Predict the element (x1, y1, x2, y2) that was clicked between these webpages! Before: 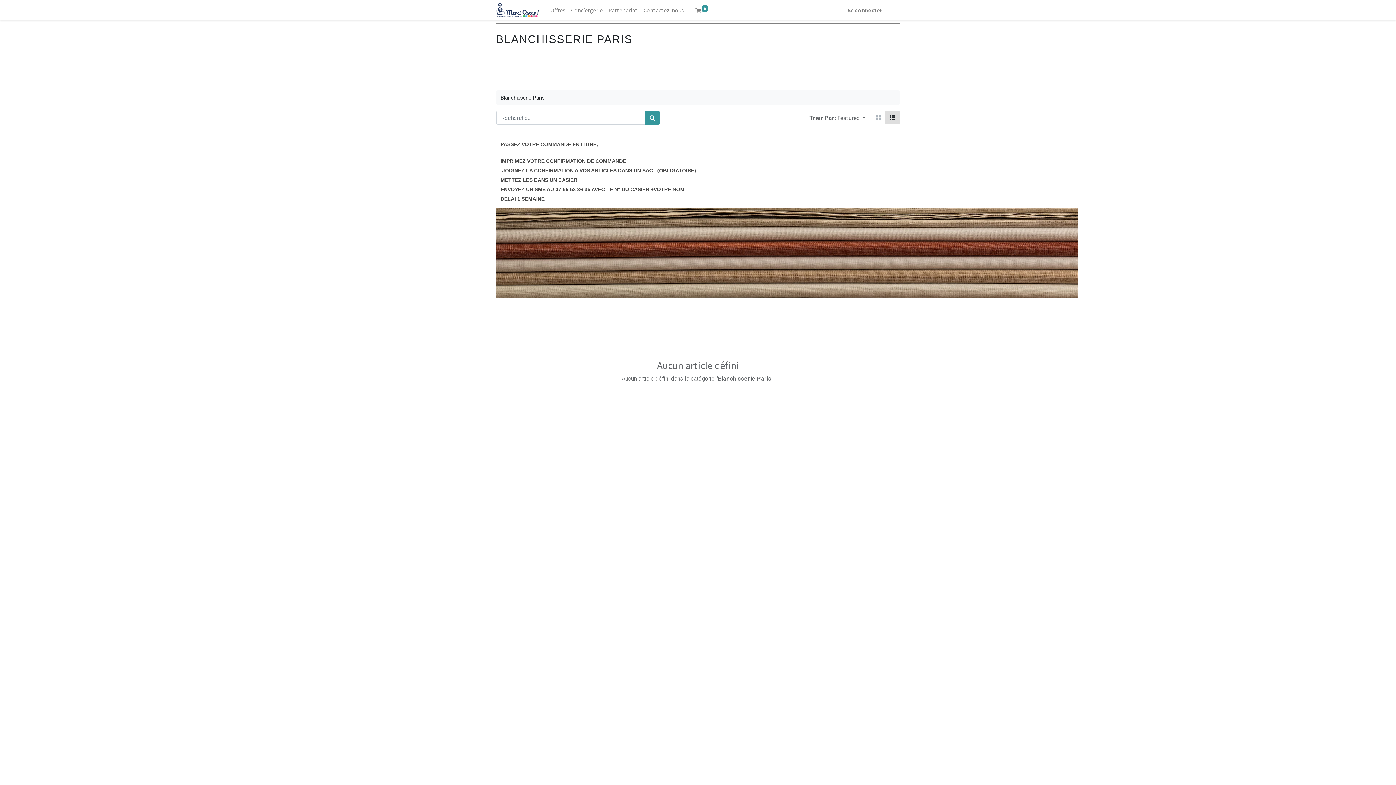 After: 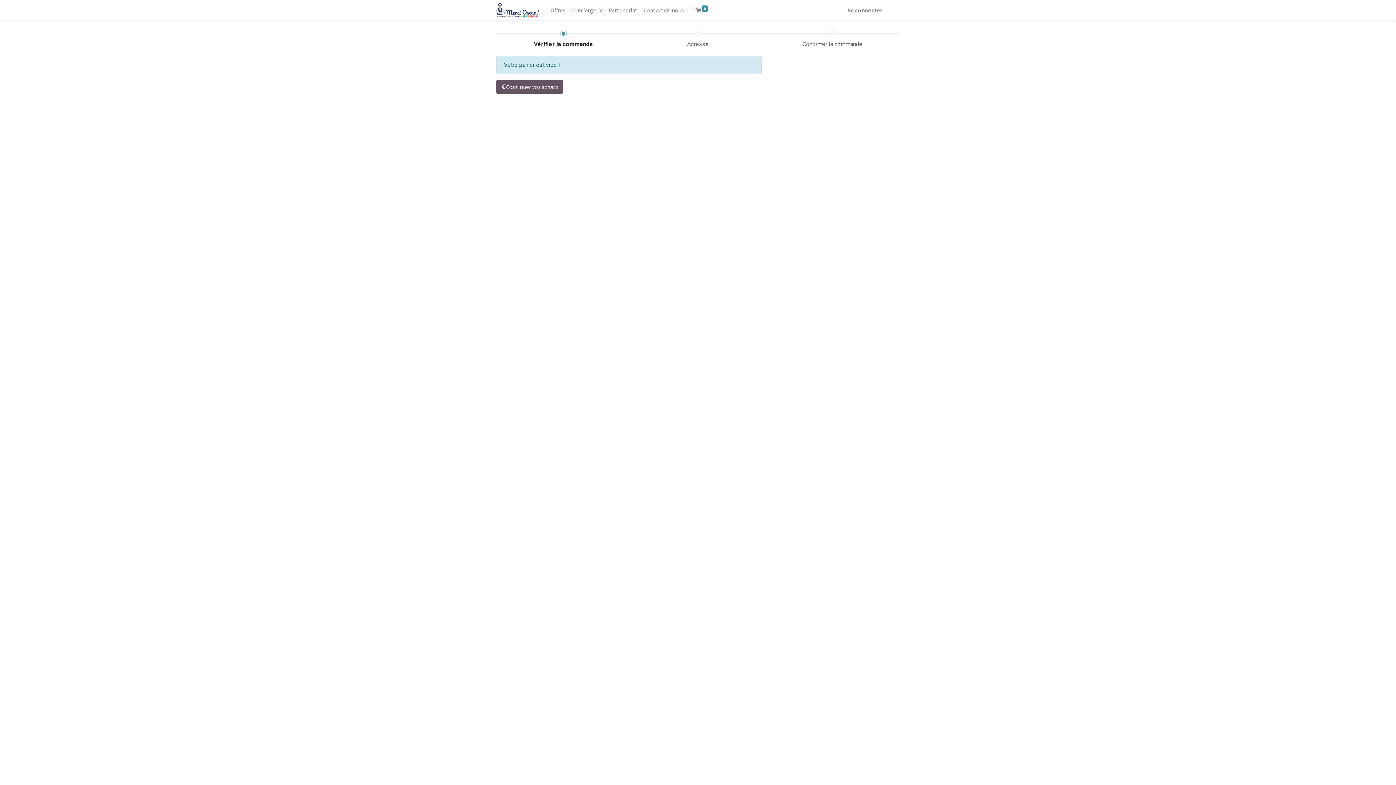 Action: label:  0 bbox: (692, 2, 710, 17)